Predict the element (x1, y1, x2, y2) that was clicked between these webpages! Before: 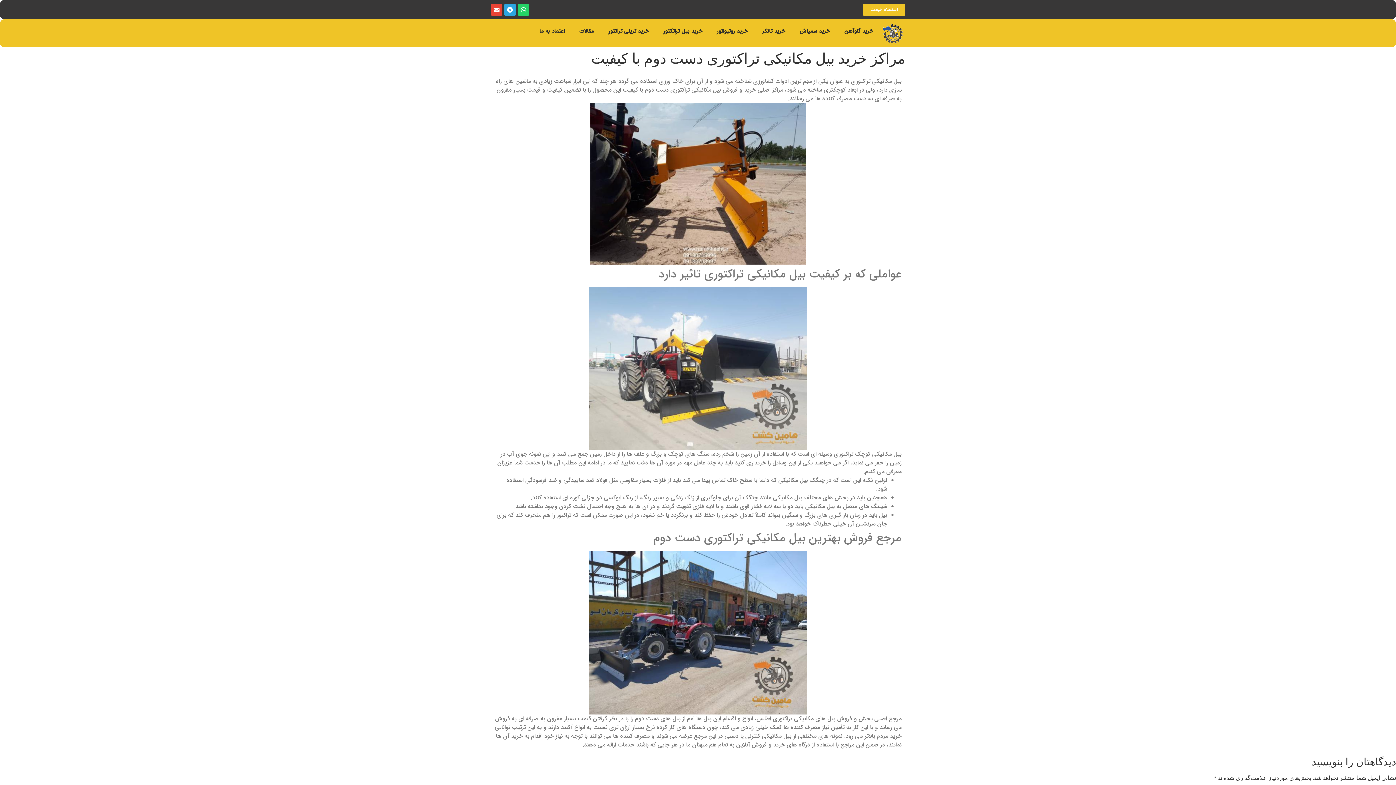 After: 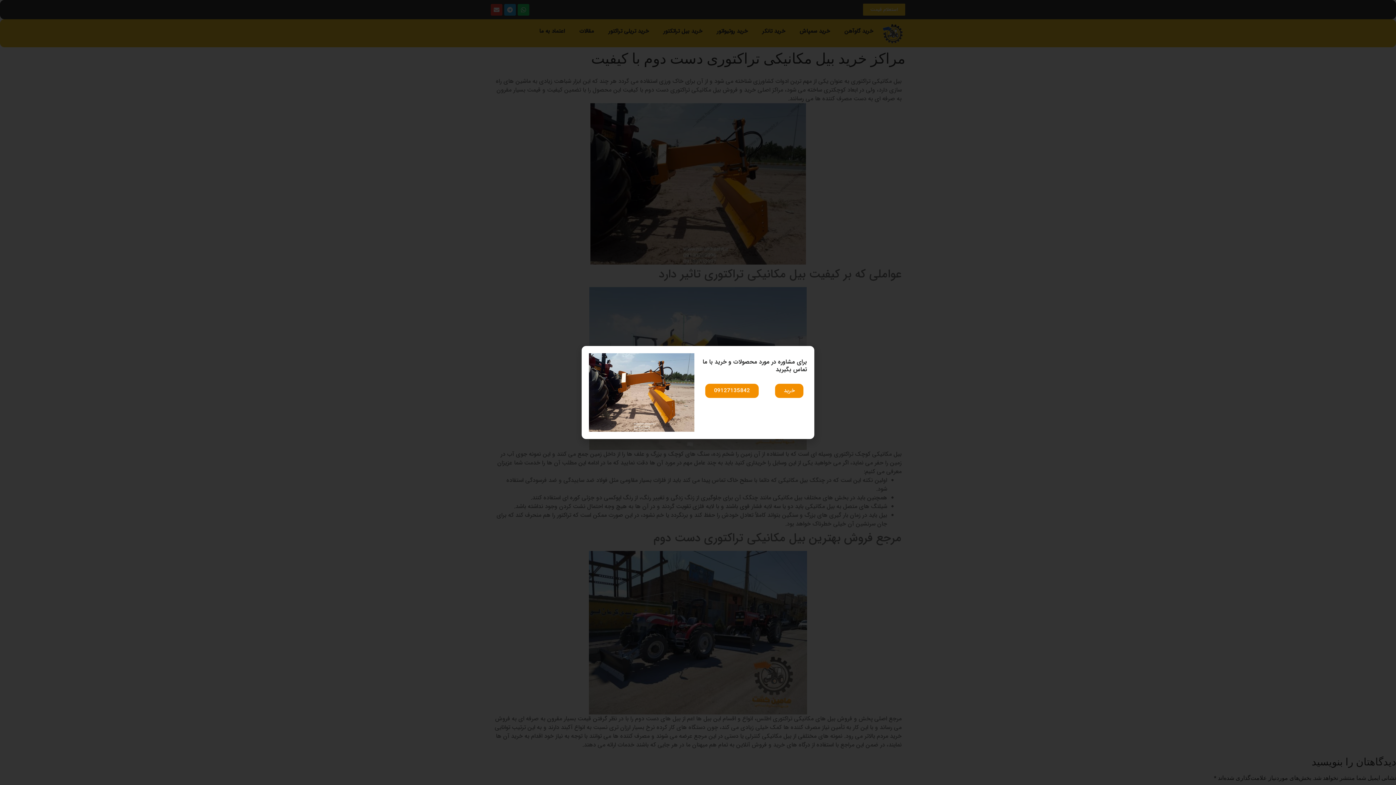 Action: bbox: (517, 3, 529, 15) label: Whatsapp